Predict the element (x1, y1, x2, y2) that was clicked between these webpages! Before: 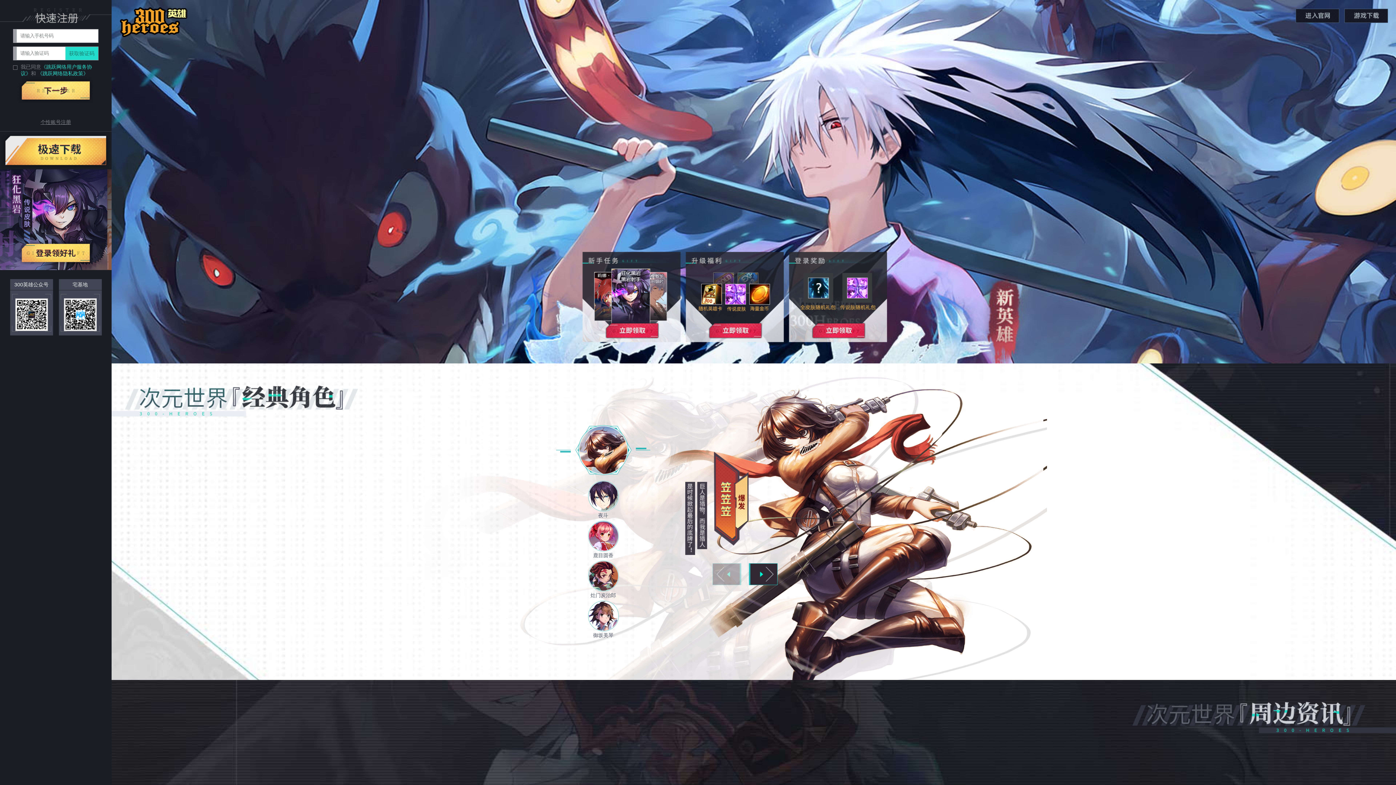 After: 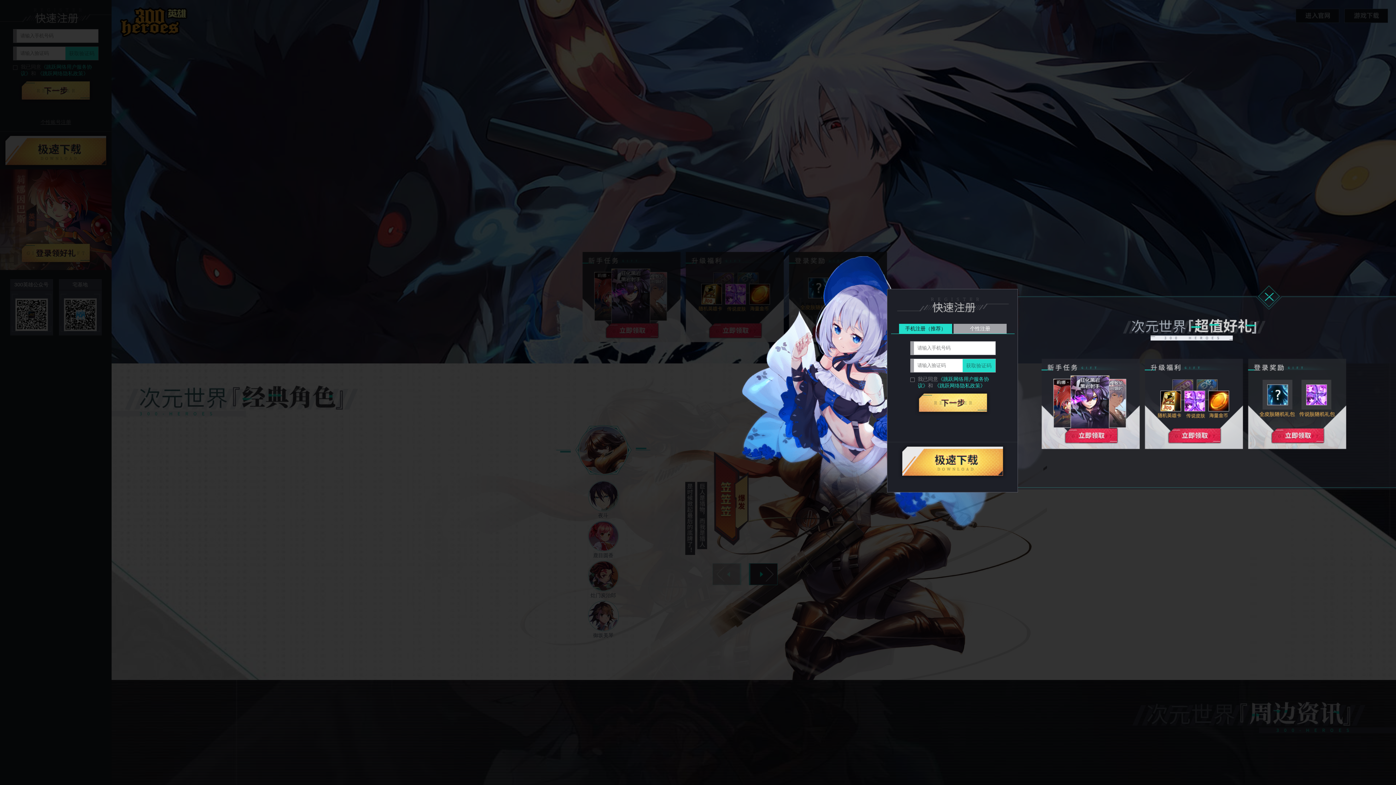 Action: bbox: (0, 119, 111, 125) label: 个性账号注册